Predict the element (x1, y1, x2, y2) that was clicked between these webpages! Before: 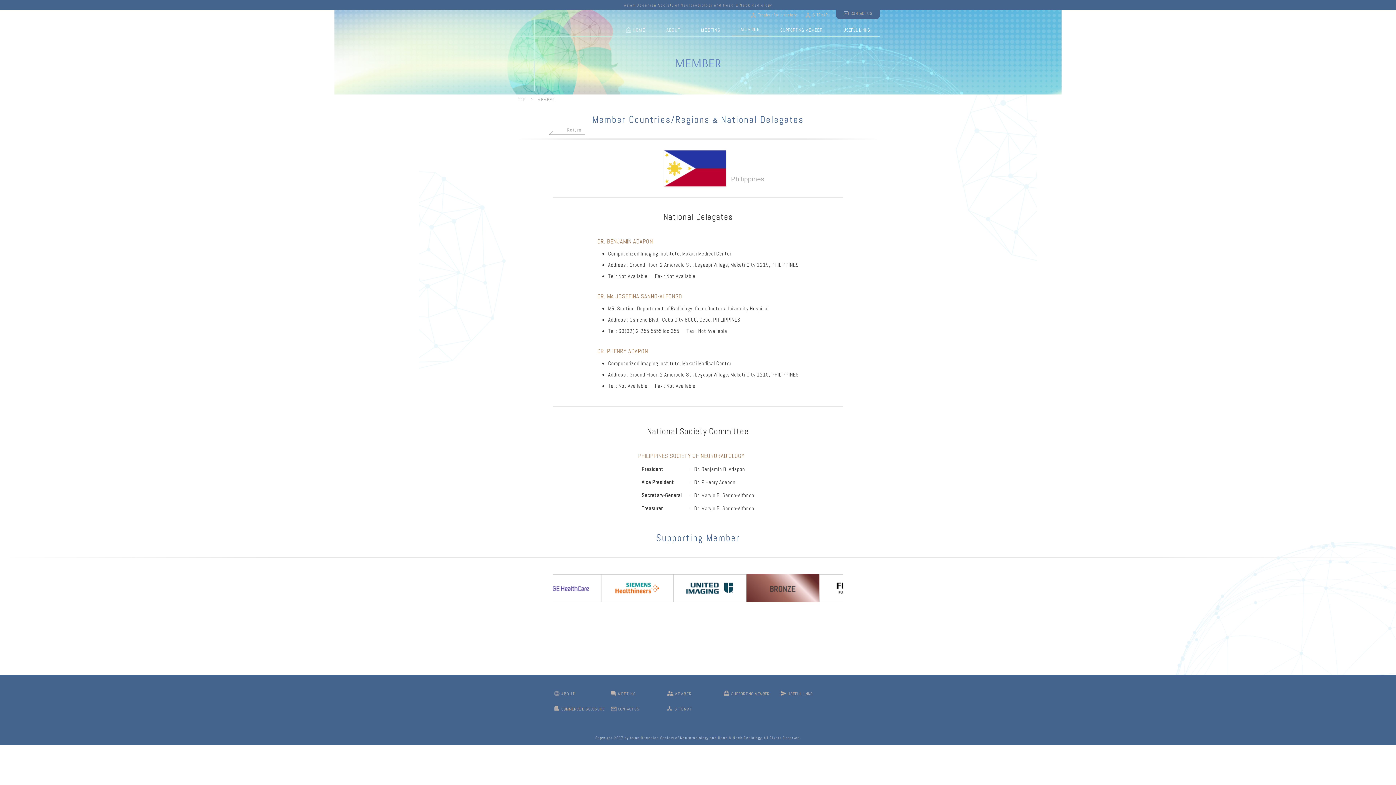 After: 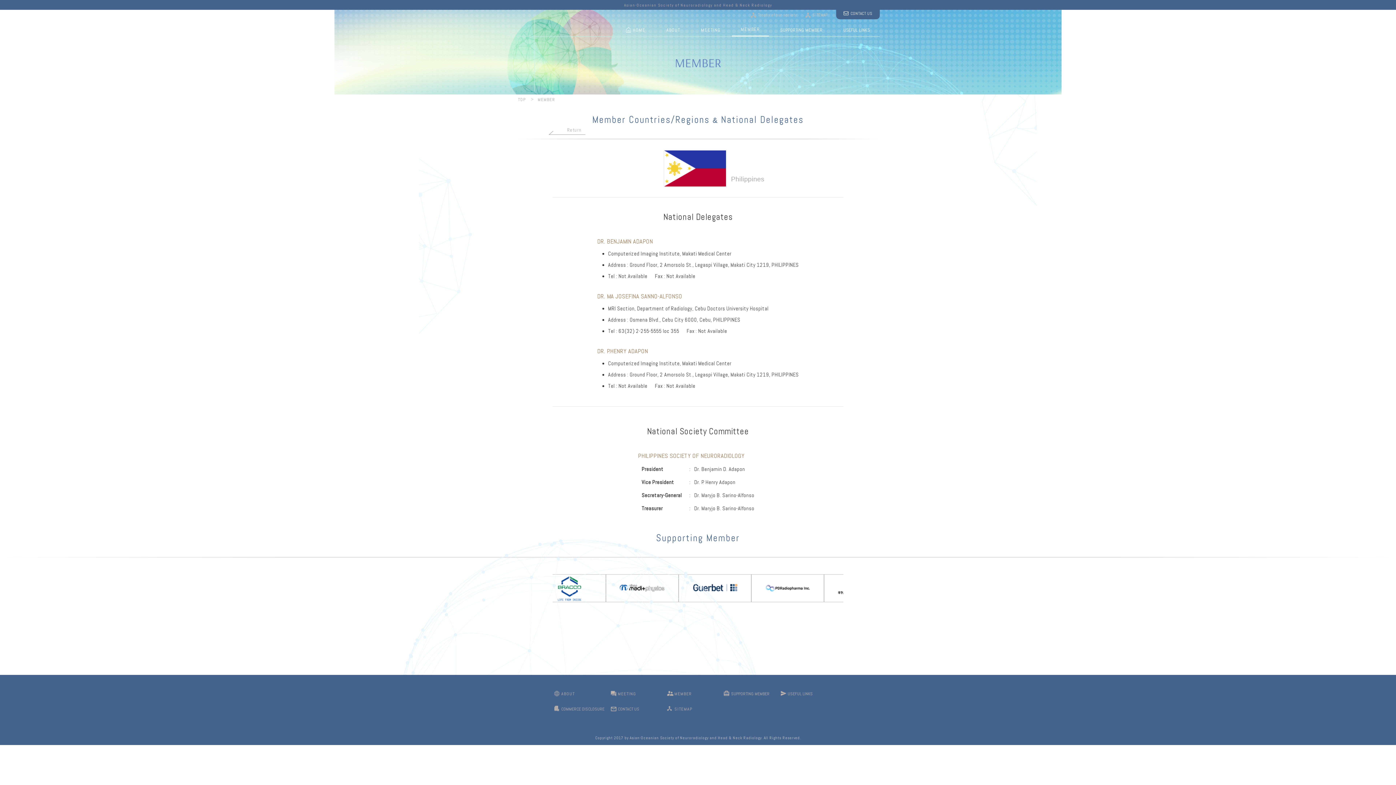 Action: label: CONTACT US bbox: (843, 9, 880, 15)